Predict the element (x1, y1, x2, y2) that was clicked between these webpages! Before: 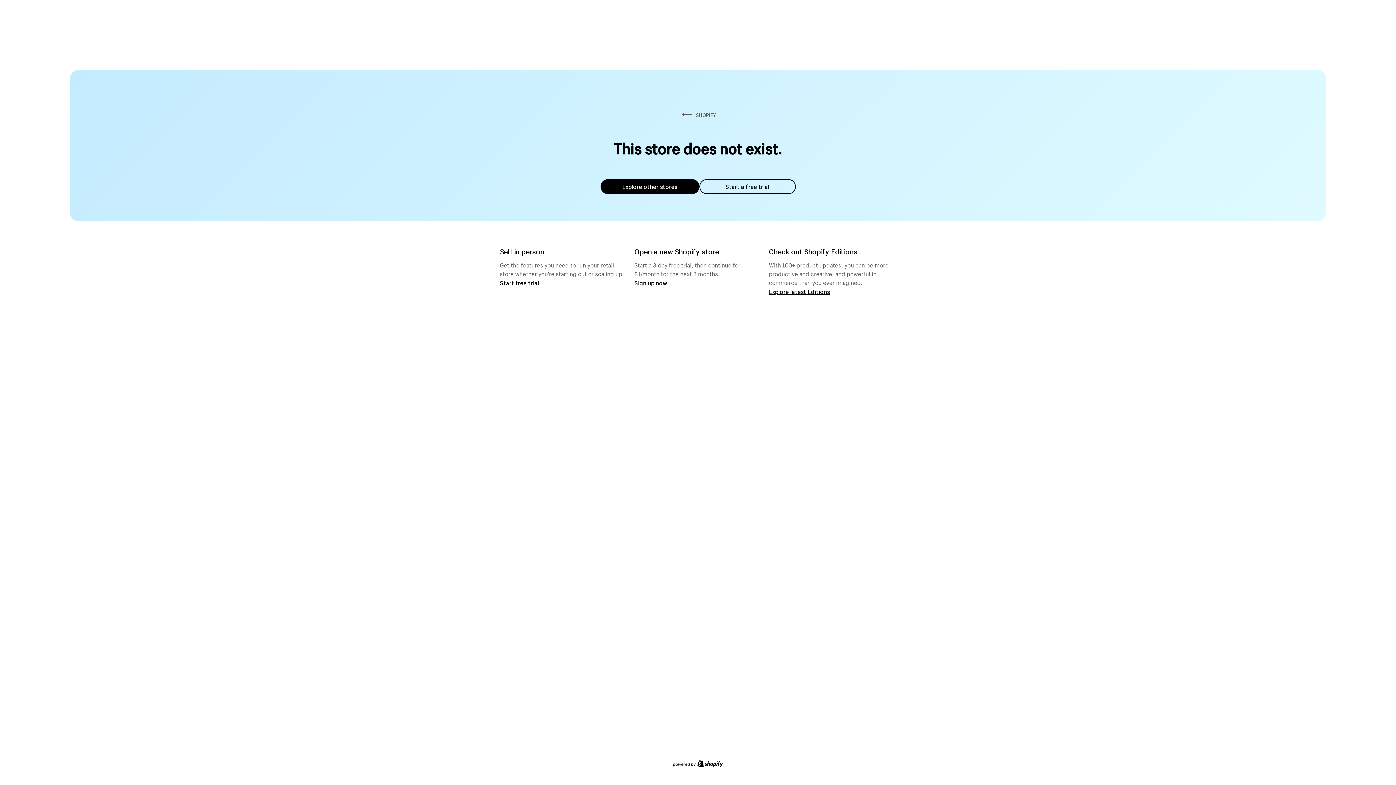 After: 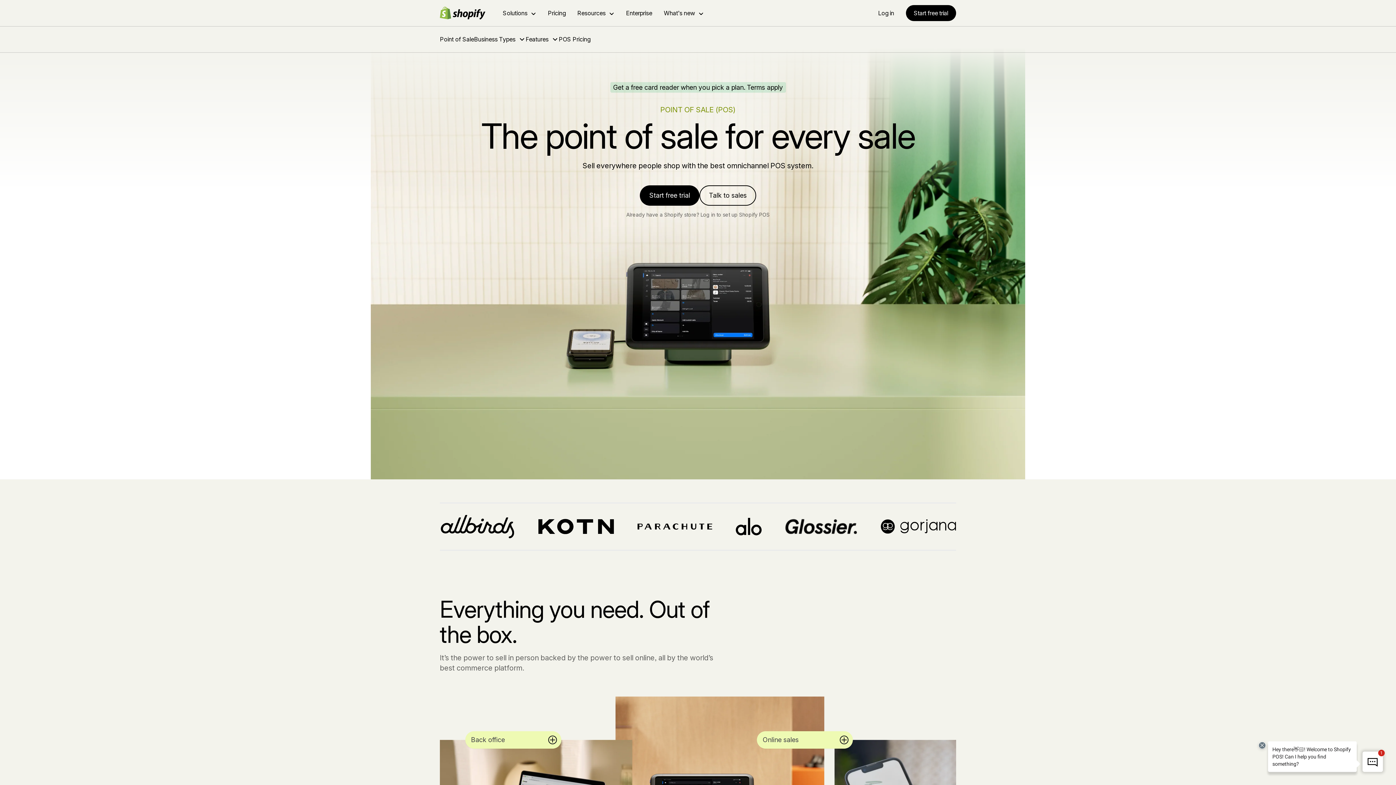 Action: label: Start free trial bbox: (500, 279, 539, 286)